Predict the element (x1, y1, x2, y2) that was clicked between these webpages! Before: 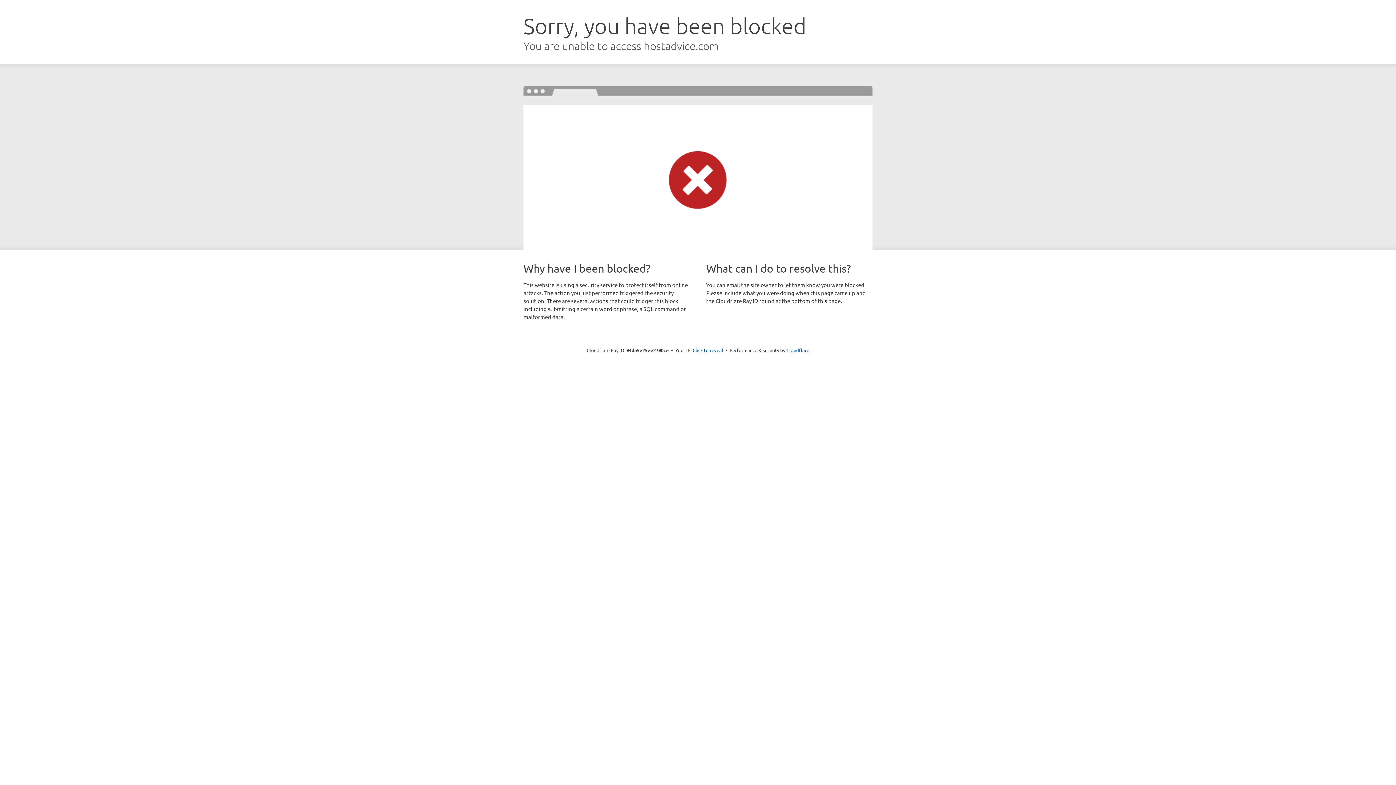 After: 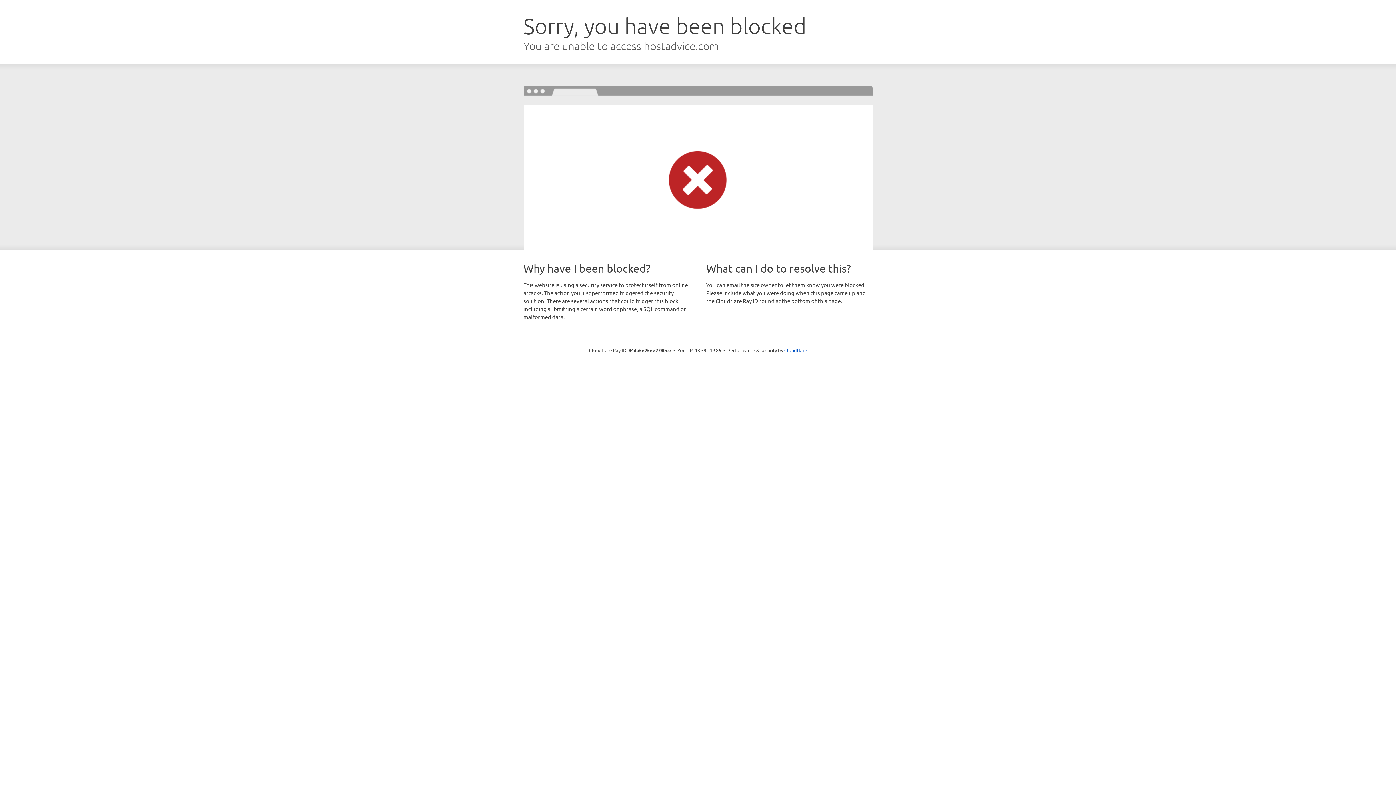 Action: bbox: (692, 346, 723, 353) label: Click to reveal